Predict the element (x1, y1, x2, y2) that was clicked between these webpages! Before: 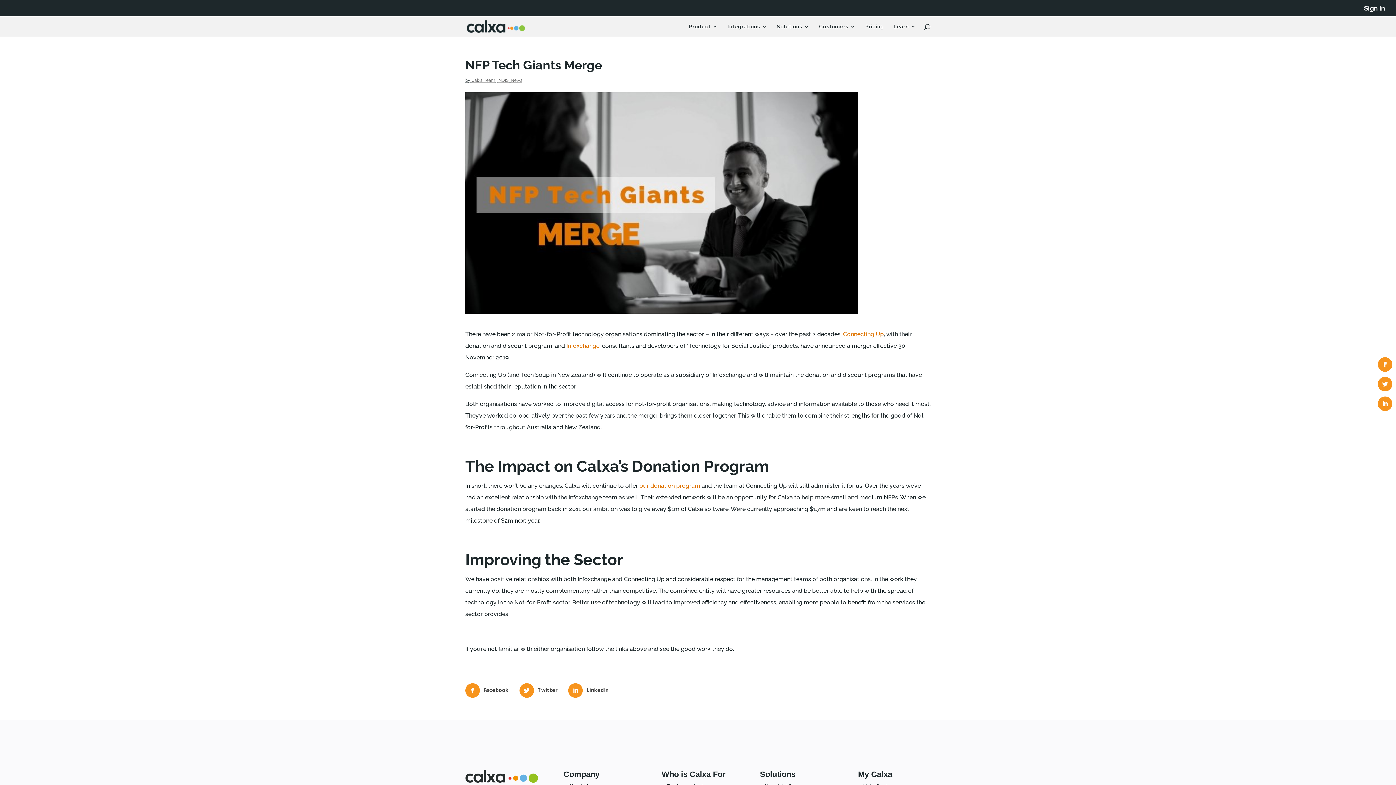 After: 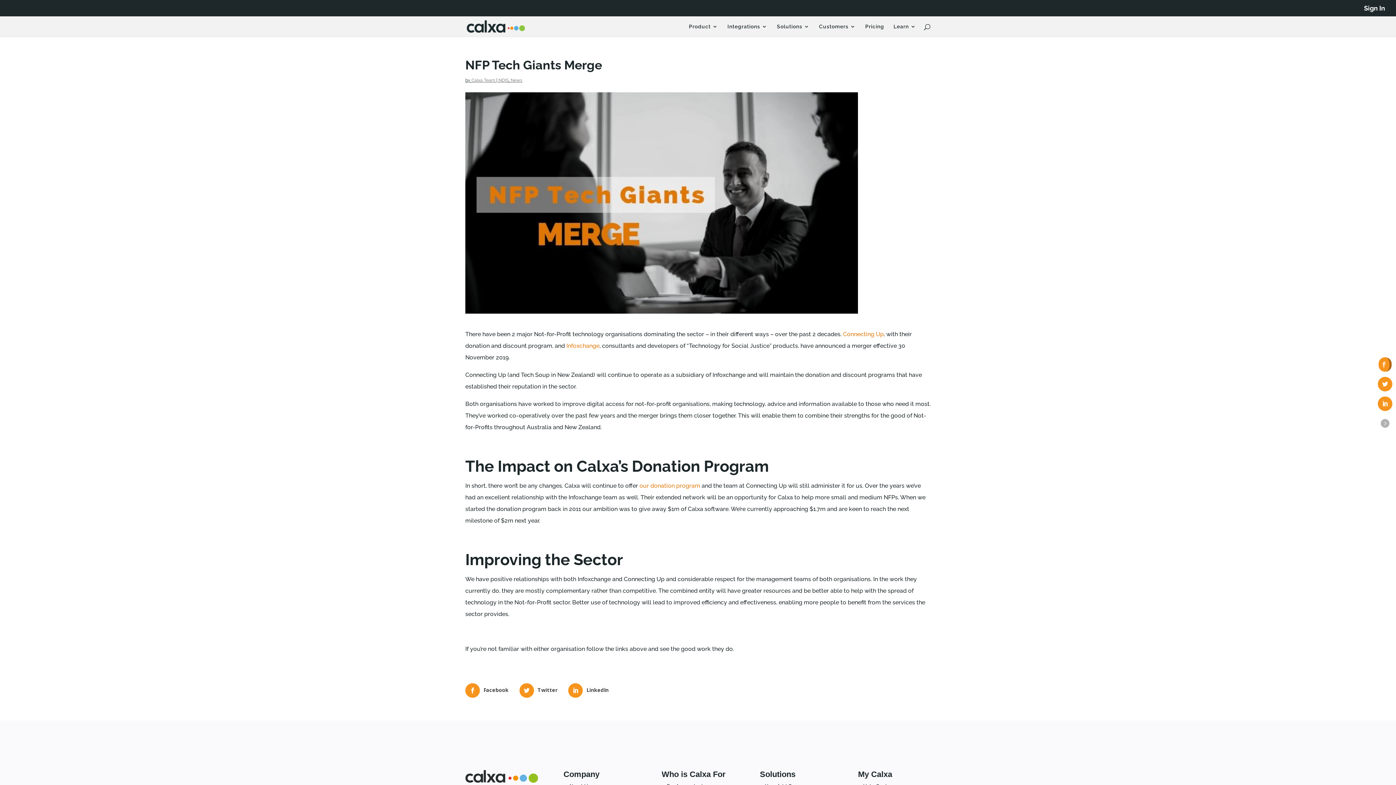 Action: bbox: (1378, 357, 1392, 372)